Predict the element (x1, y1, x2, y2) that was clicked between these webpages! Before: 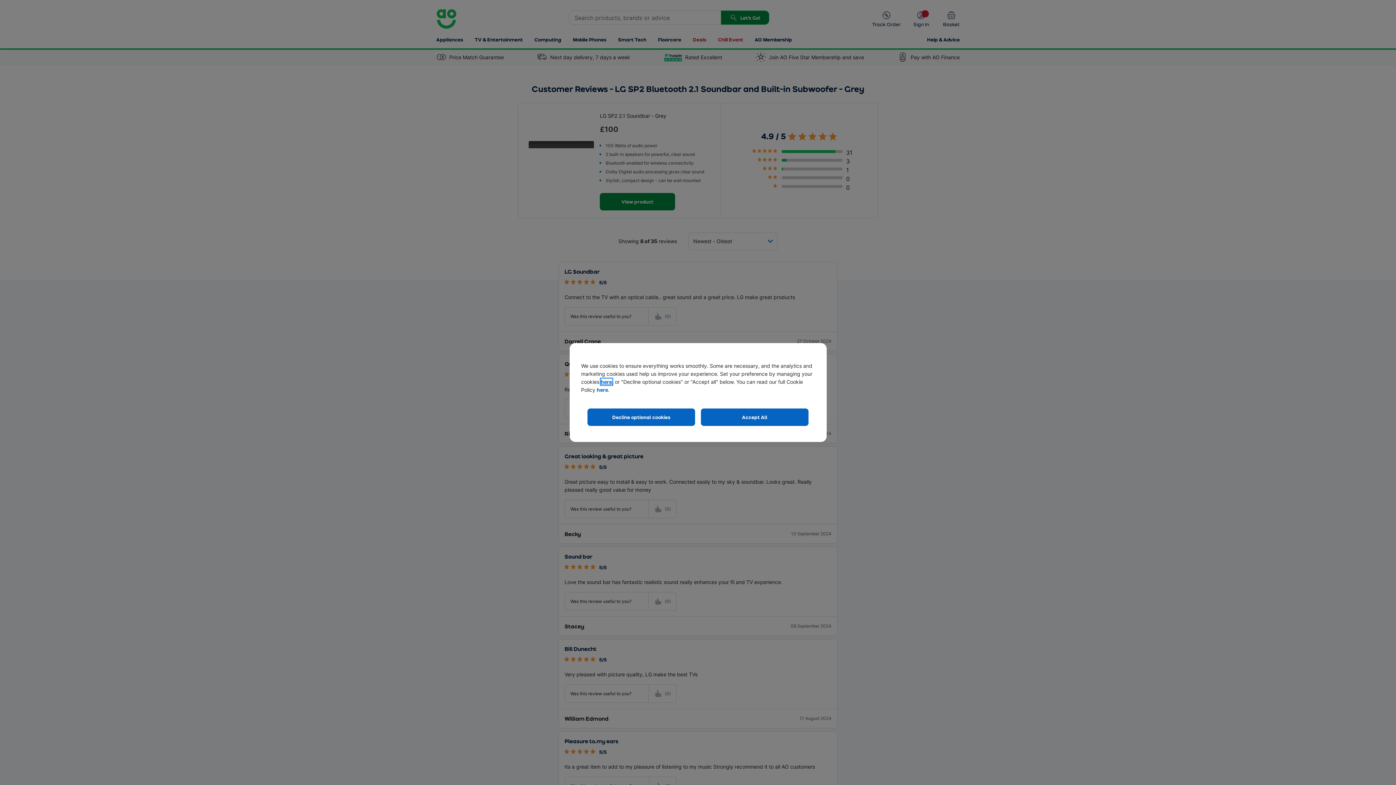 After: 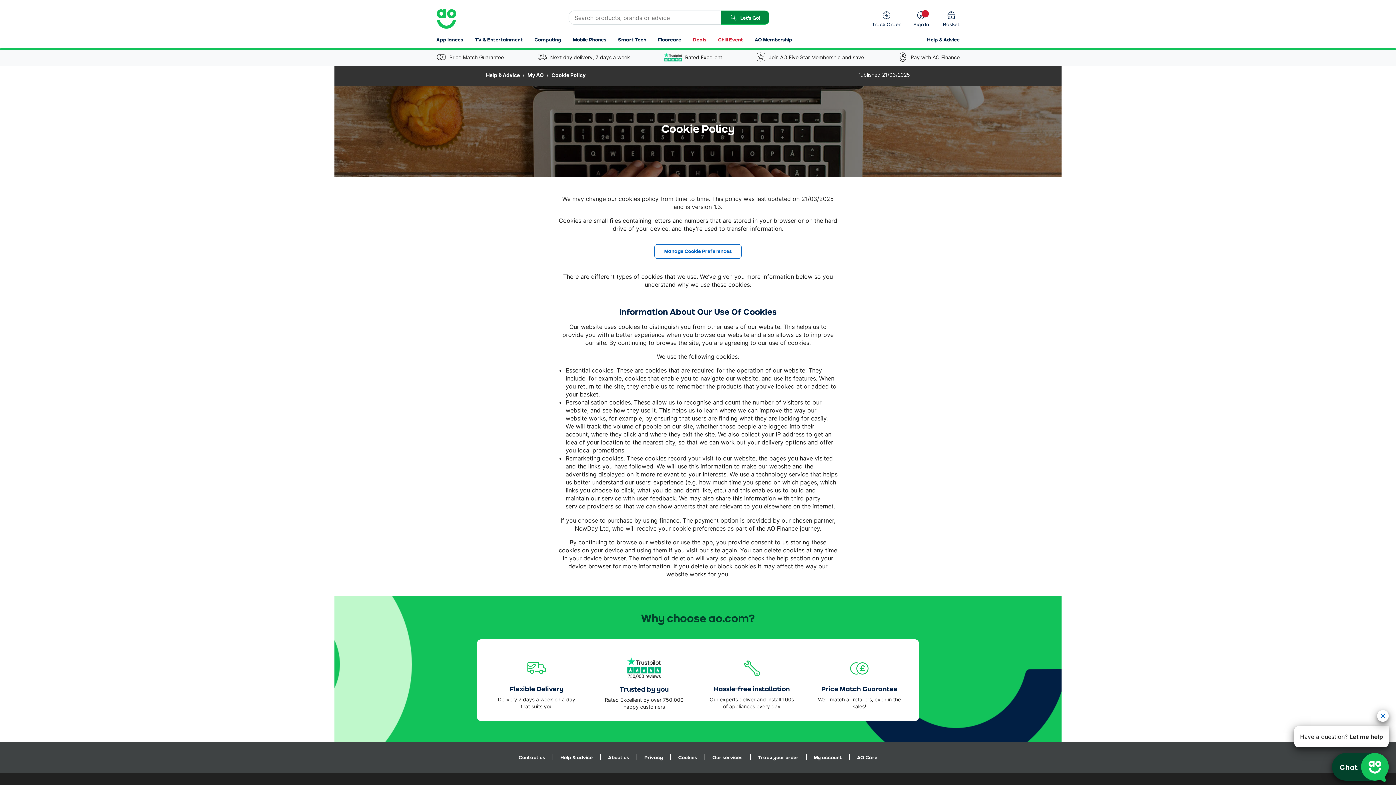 Action: bbox: (596, 386, 608, 393) label: here